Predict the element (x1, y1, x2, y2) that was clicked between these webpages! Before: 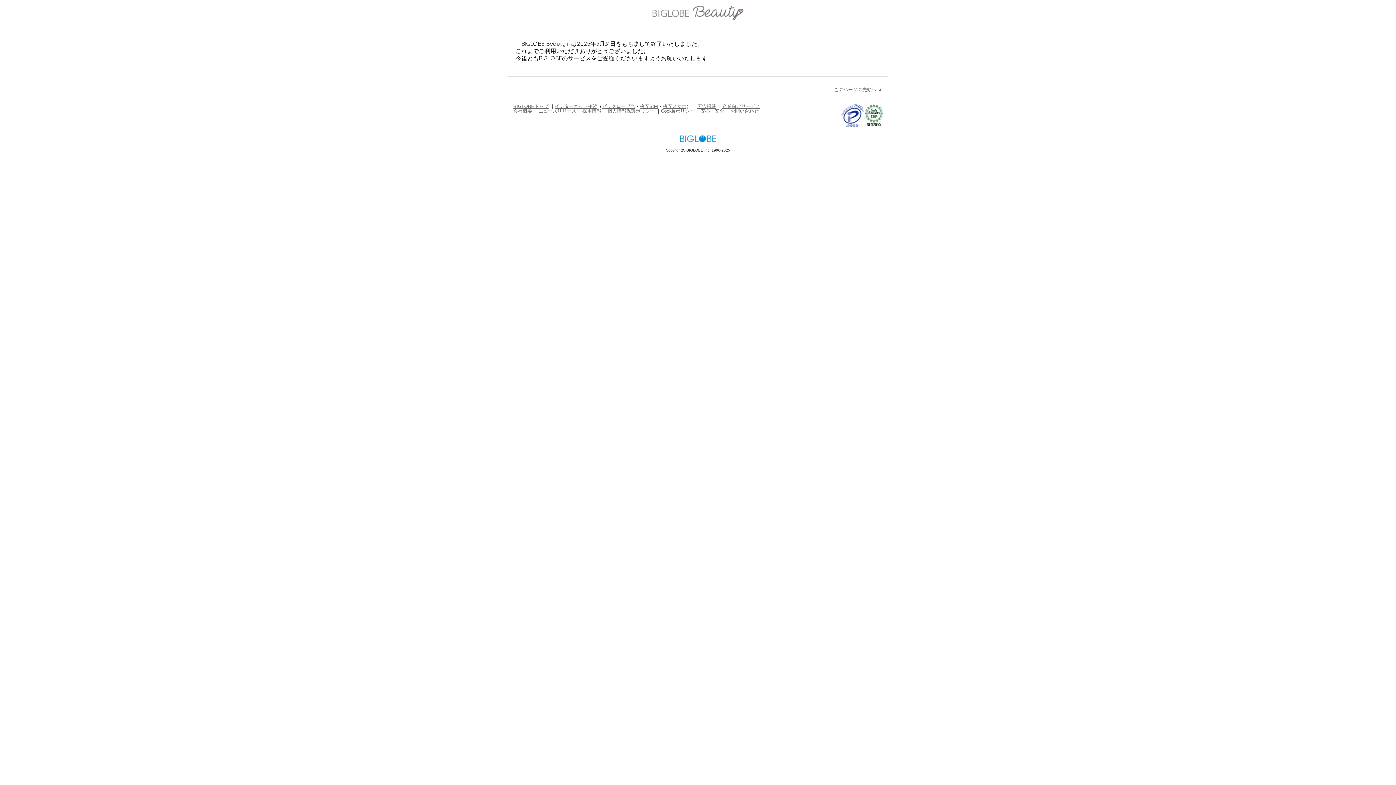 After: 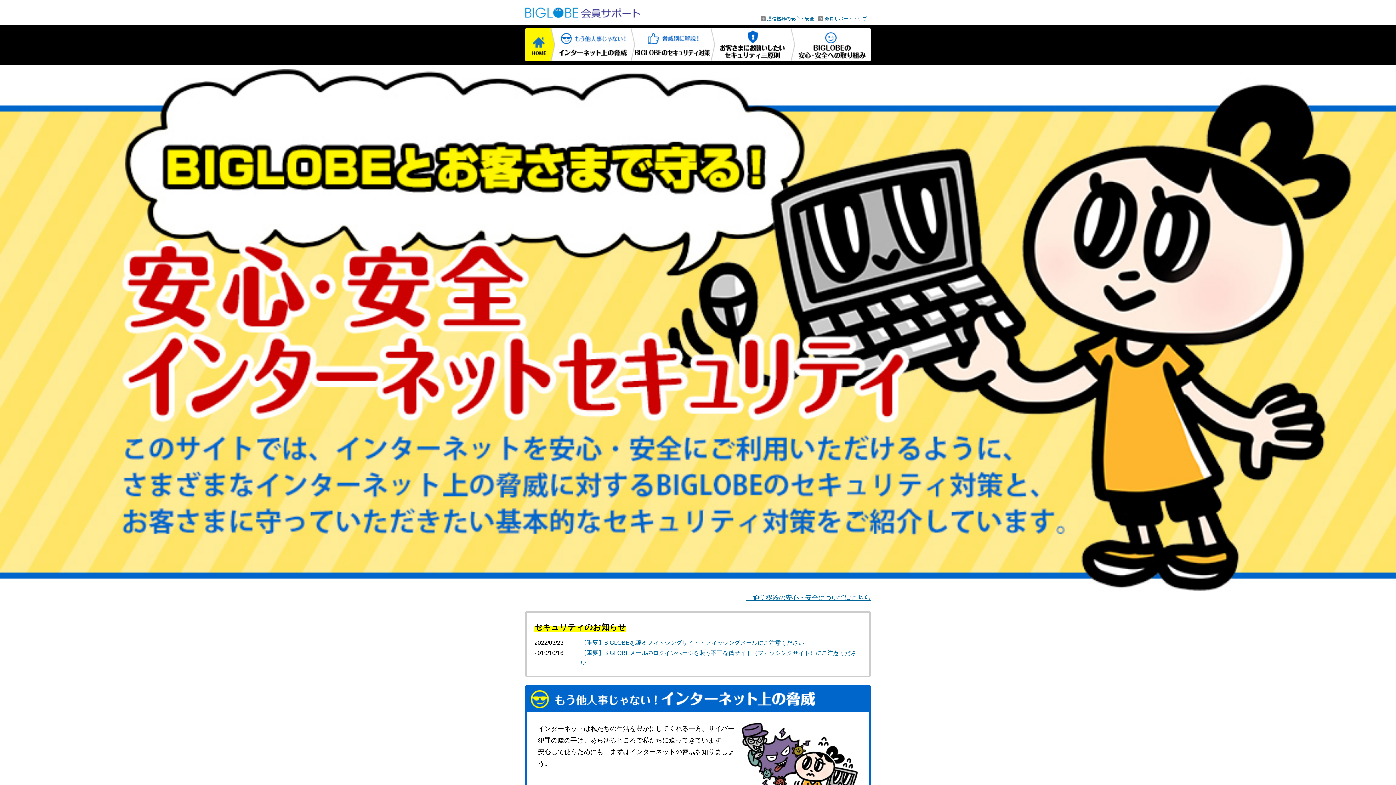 Action: bbox: (700, 108, 724, 113) label: 安心・安全